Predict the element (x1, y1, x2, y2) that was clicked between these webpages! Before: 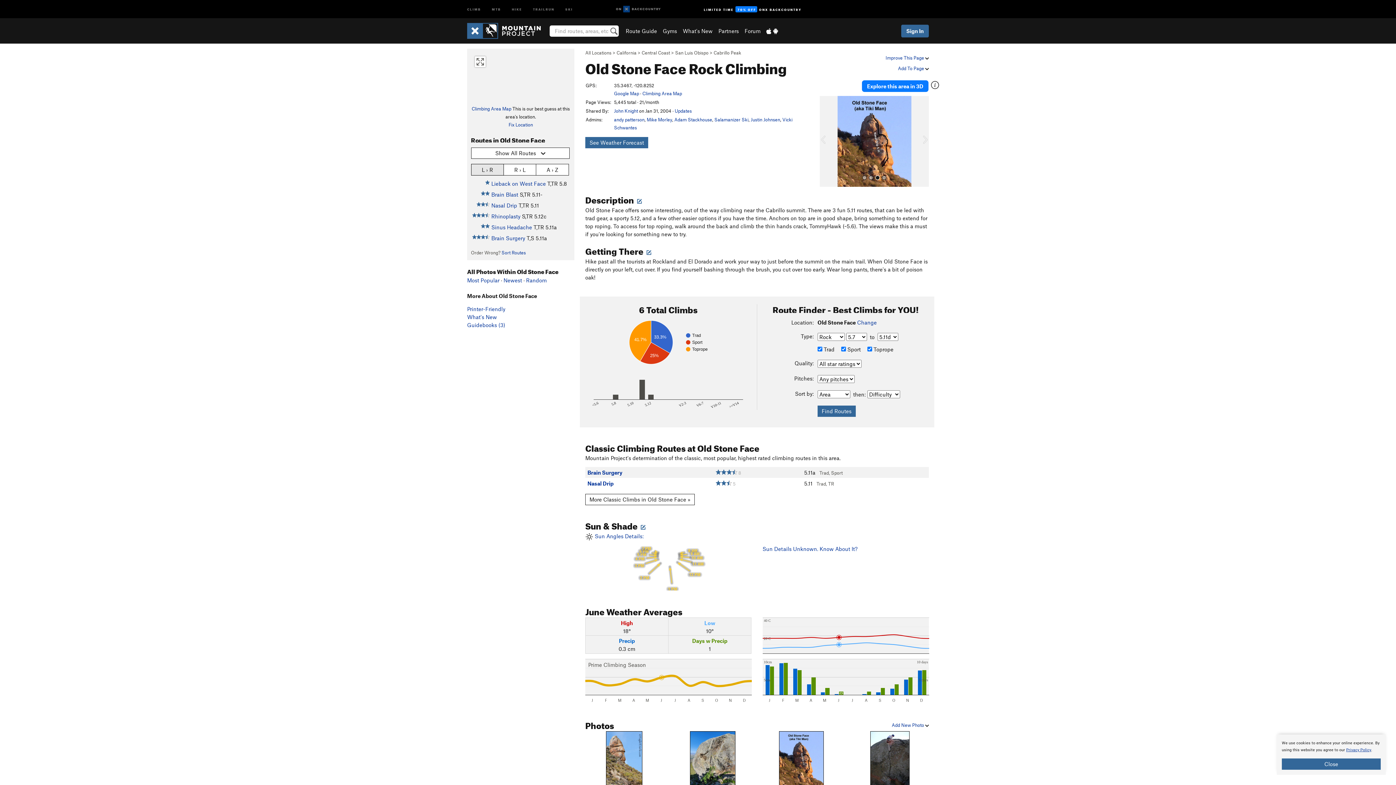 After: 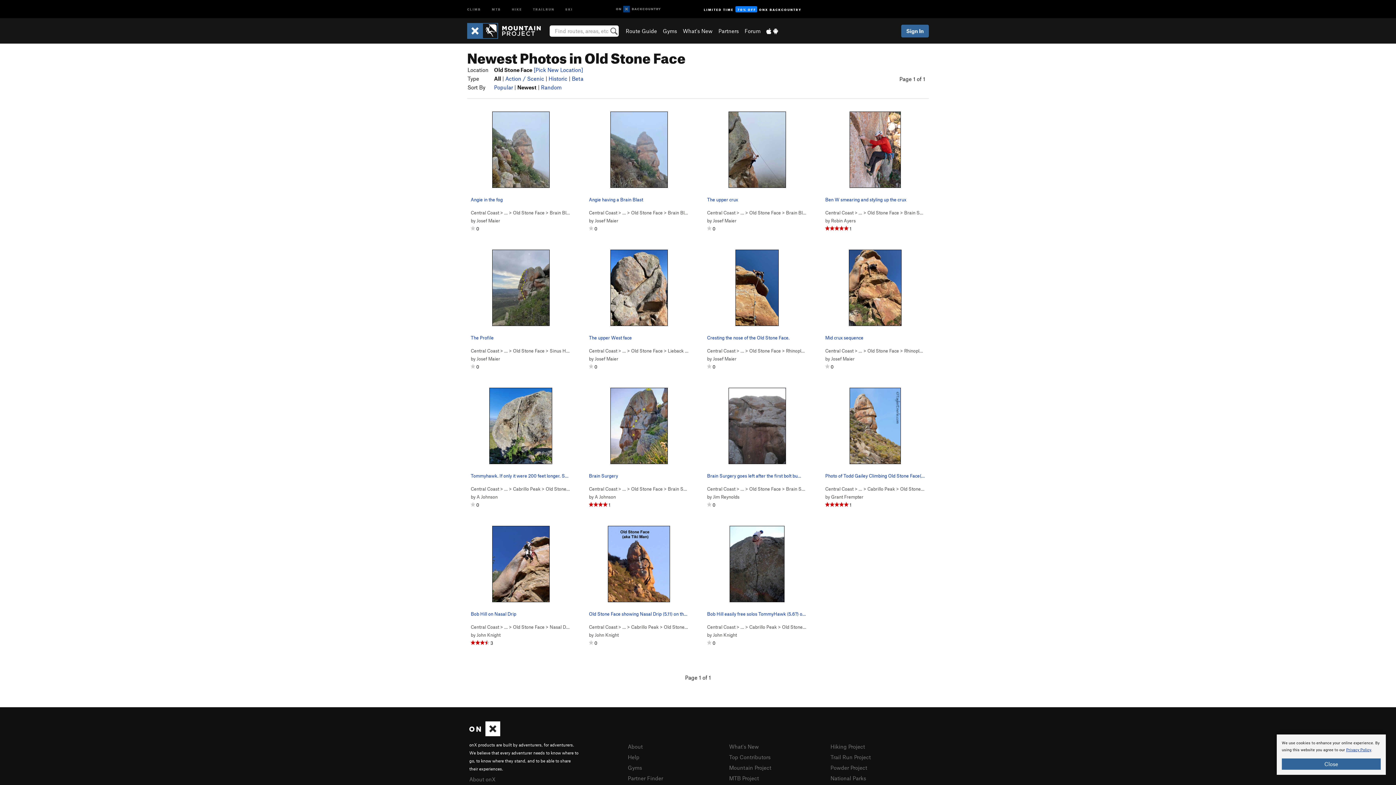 Action: label: Newest bbox: (503, 277, 522, 283)